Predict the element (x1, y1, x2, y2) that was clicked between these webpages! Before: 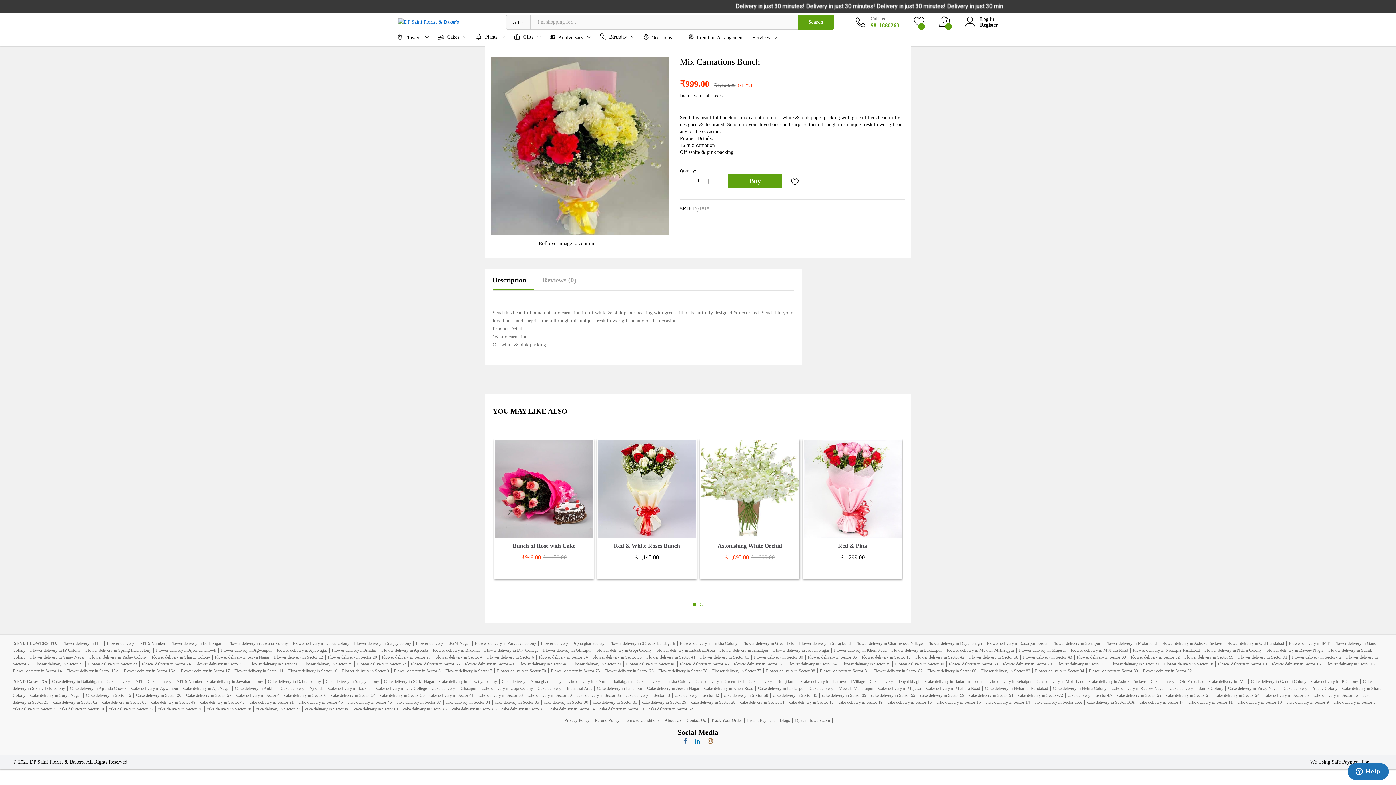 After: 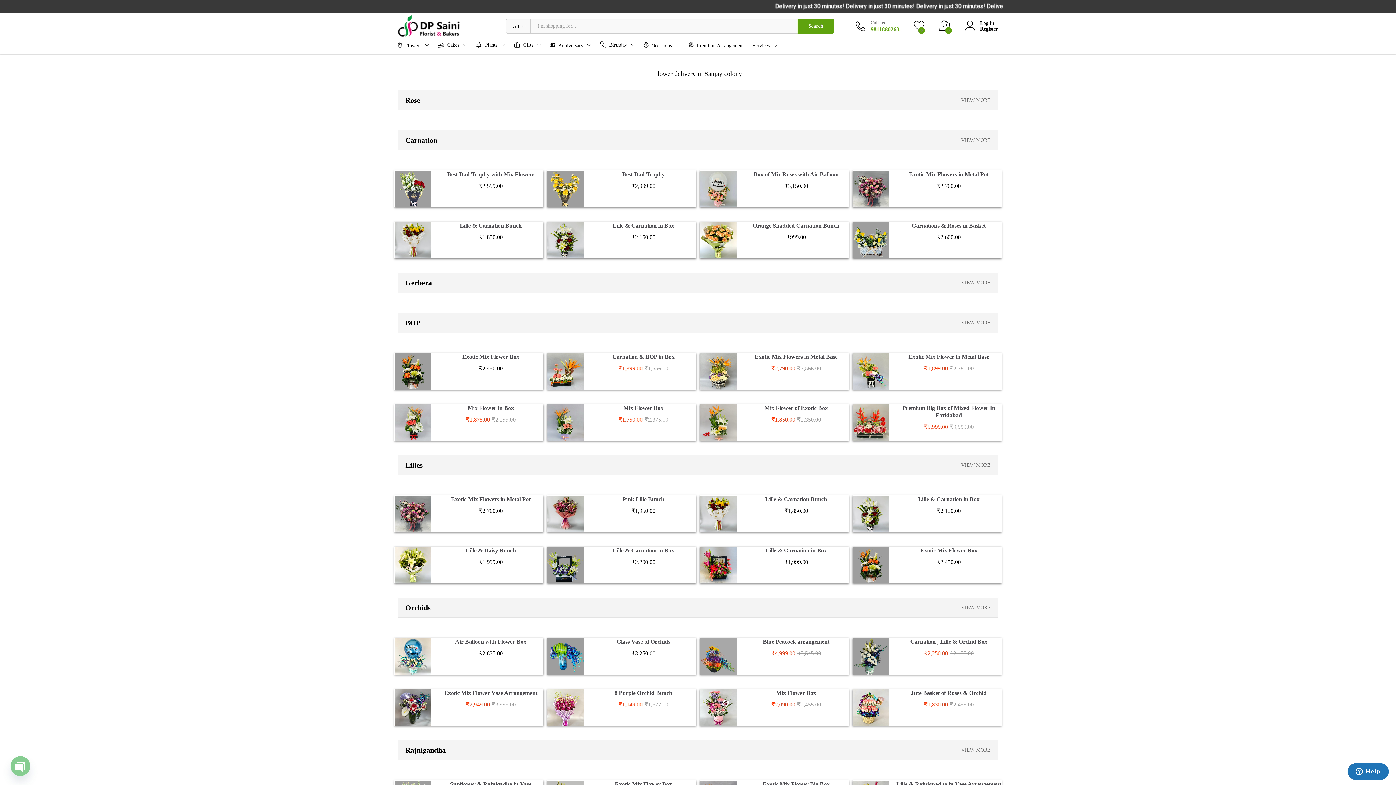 Action: label: Flower delivery in Parvatiya colony bbox: (474, 641, 536, 646)